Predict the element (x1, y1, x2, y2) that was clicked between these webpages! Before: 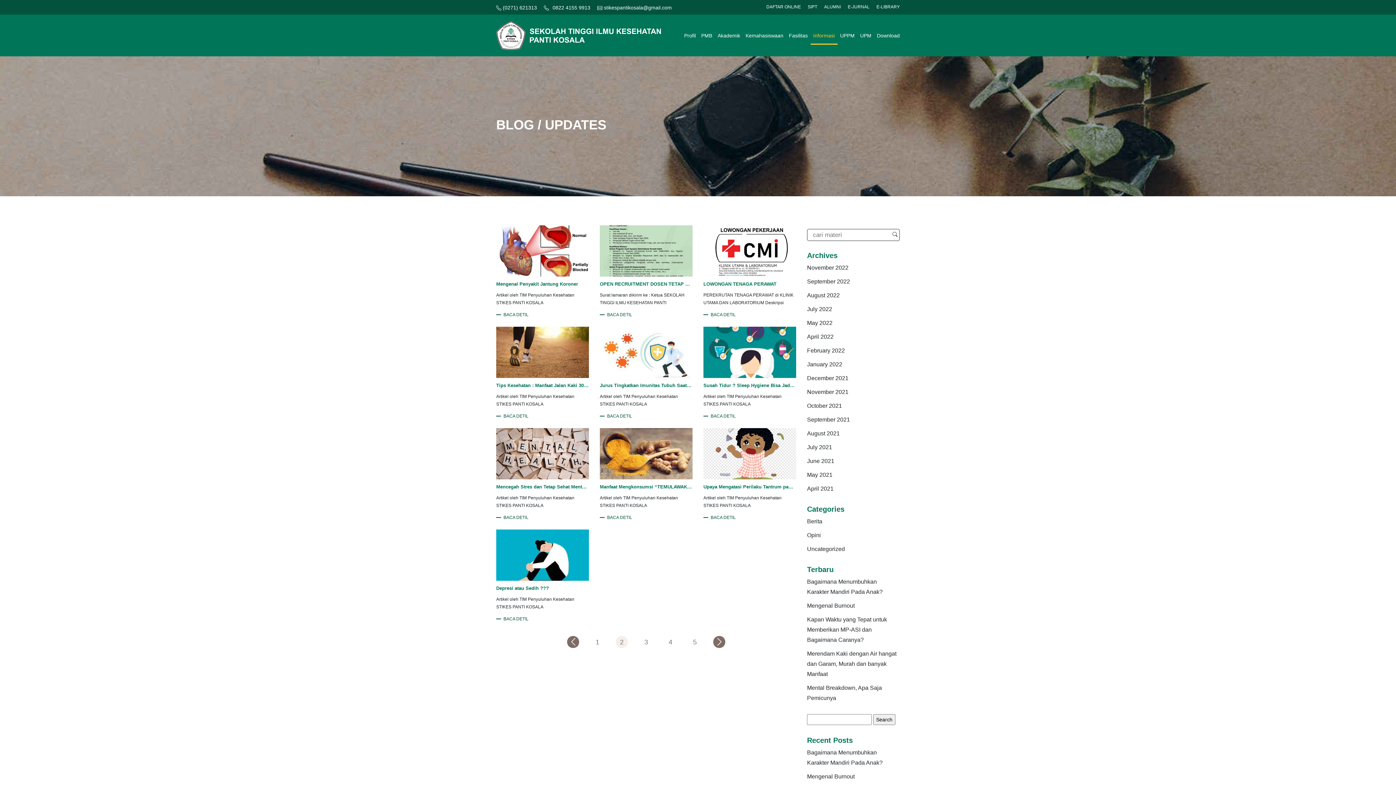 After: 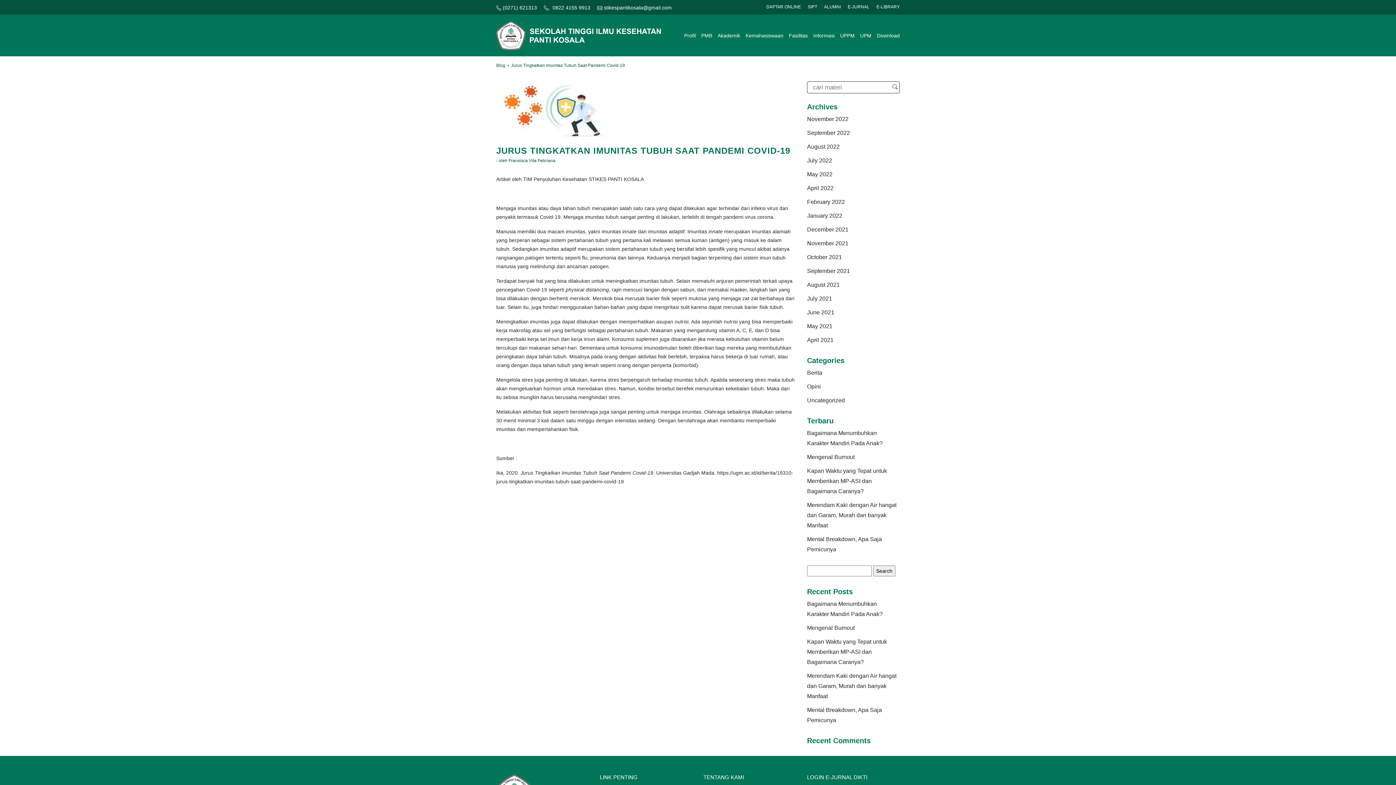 Action: bbox: (599, 412, 692, 420) label: BACA DETIL